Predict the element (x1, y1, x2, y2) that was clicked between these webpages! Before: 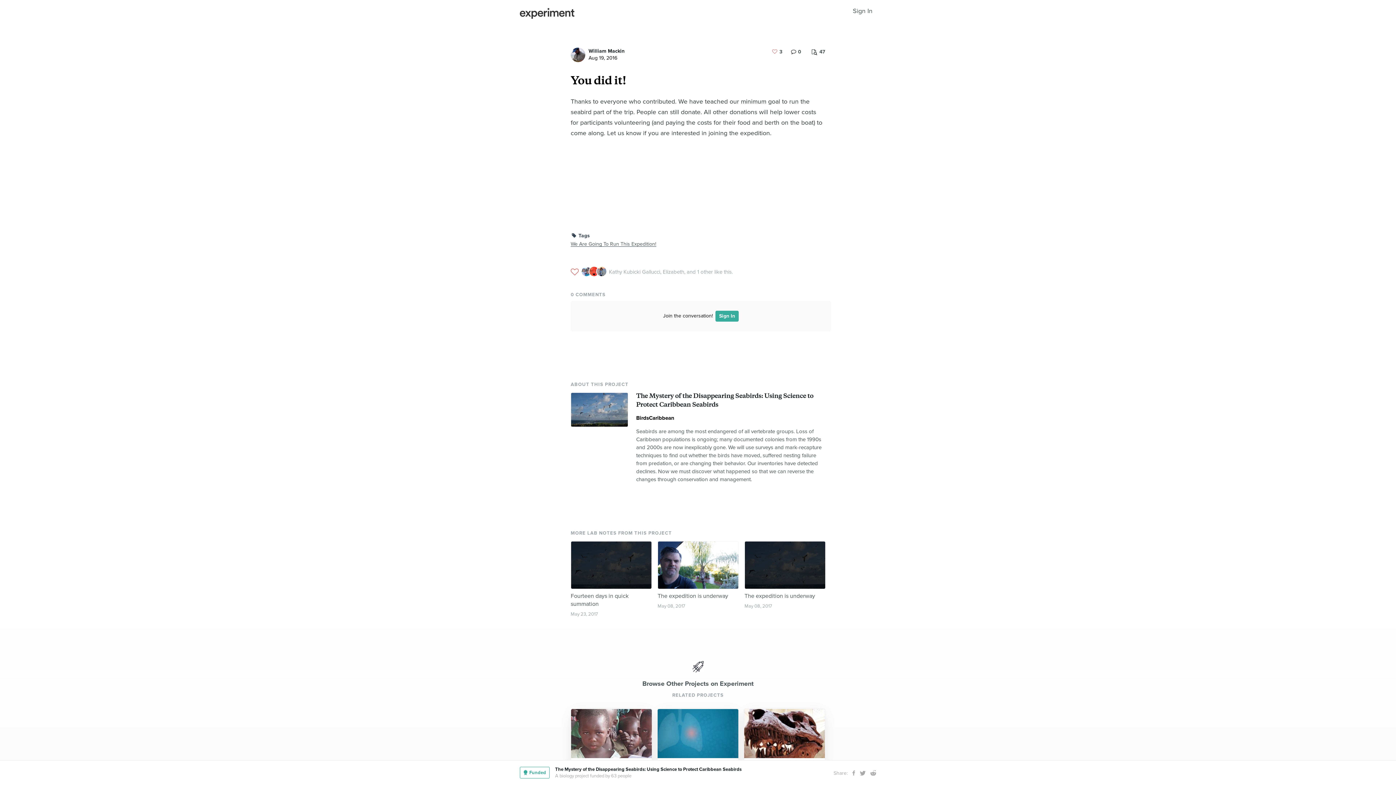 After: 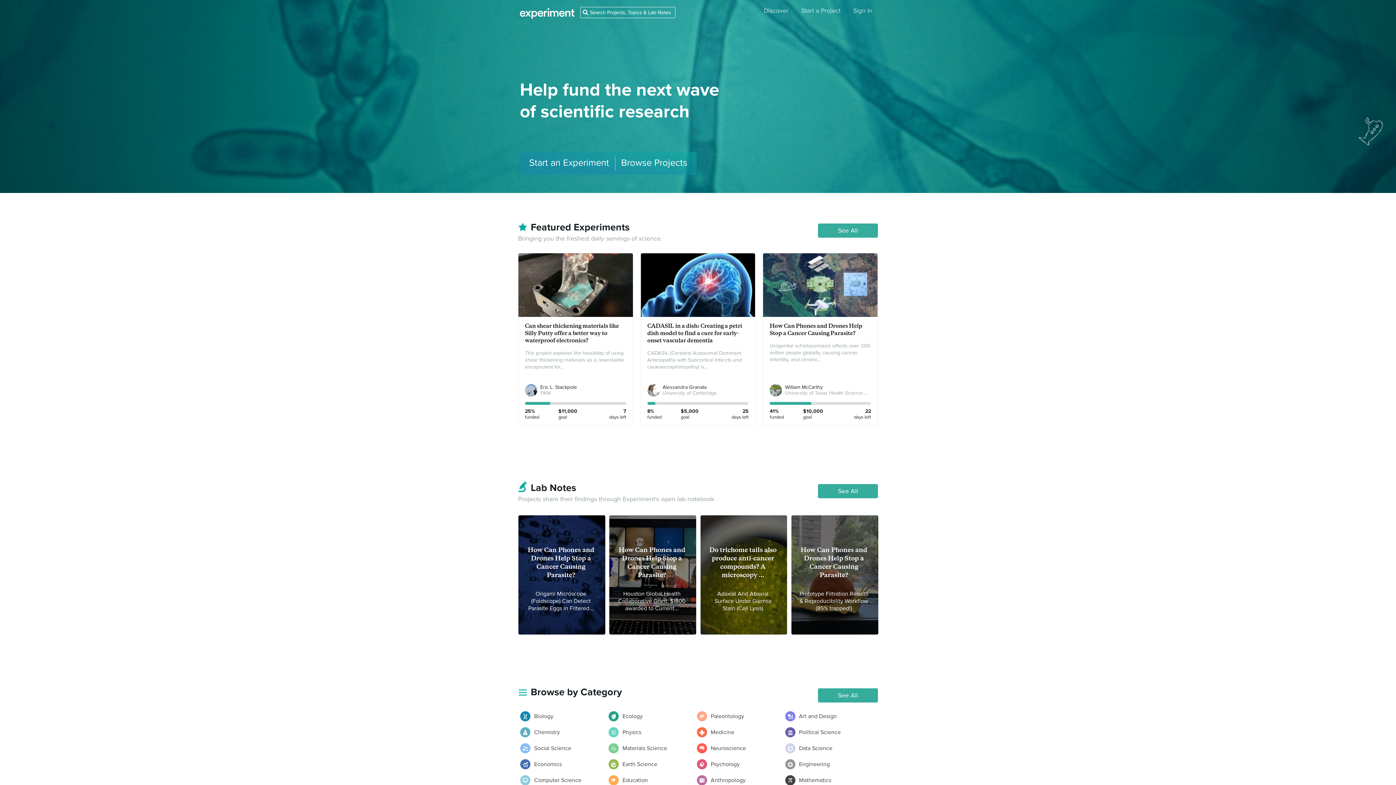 Action: bbox: (520, 8, 574, 21)